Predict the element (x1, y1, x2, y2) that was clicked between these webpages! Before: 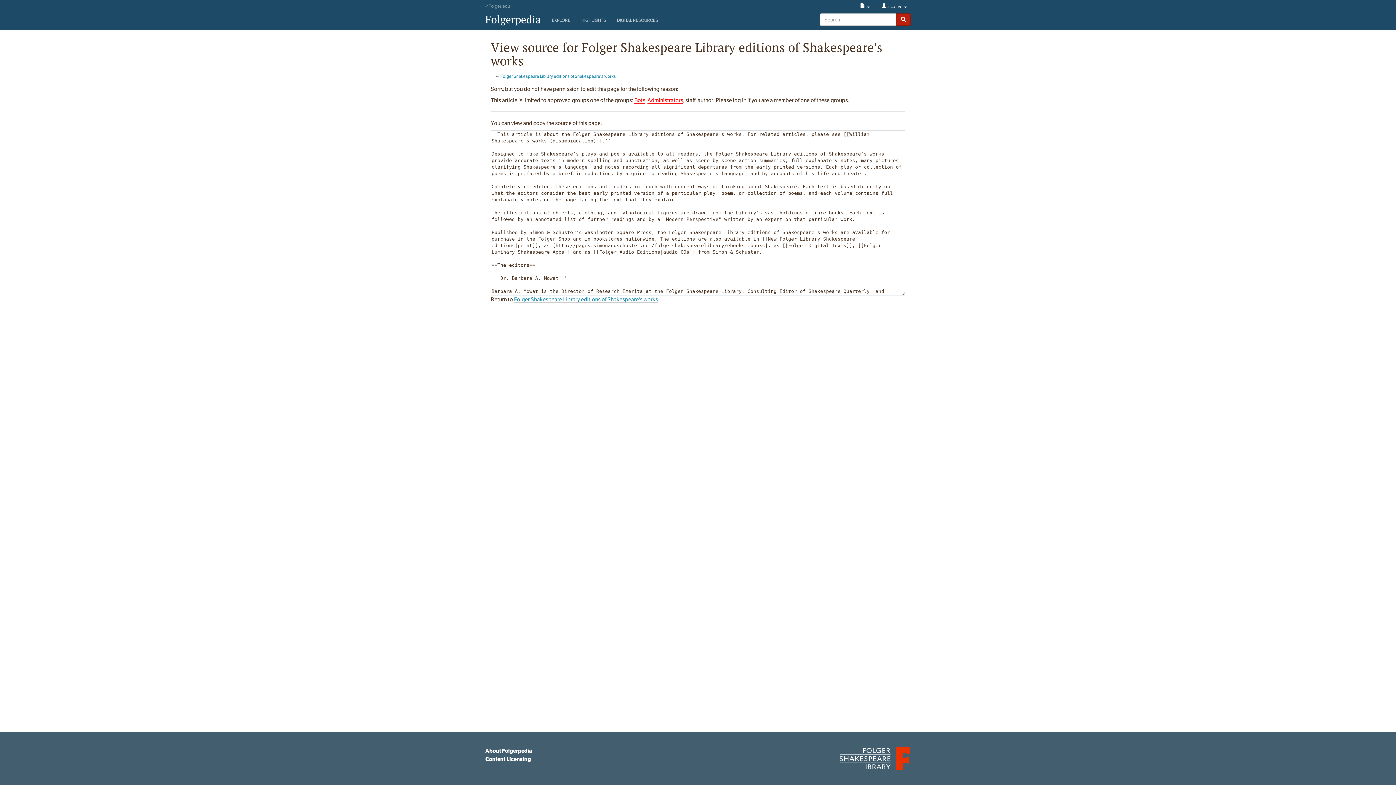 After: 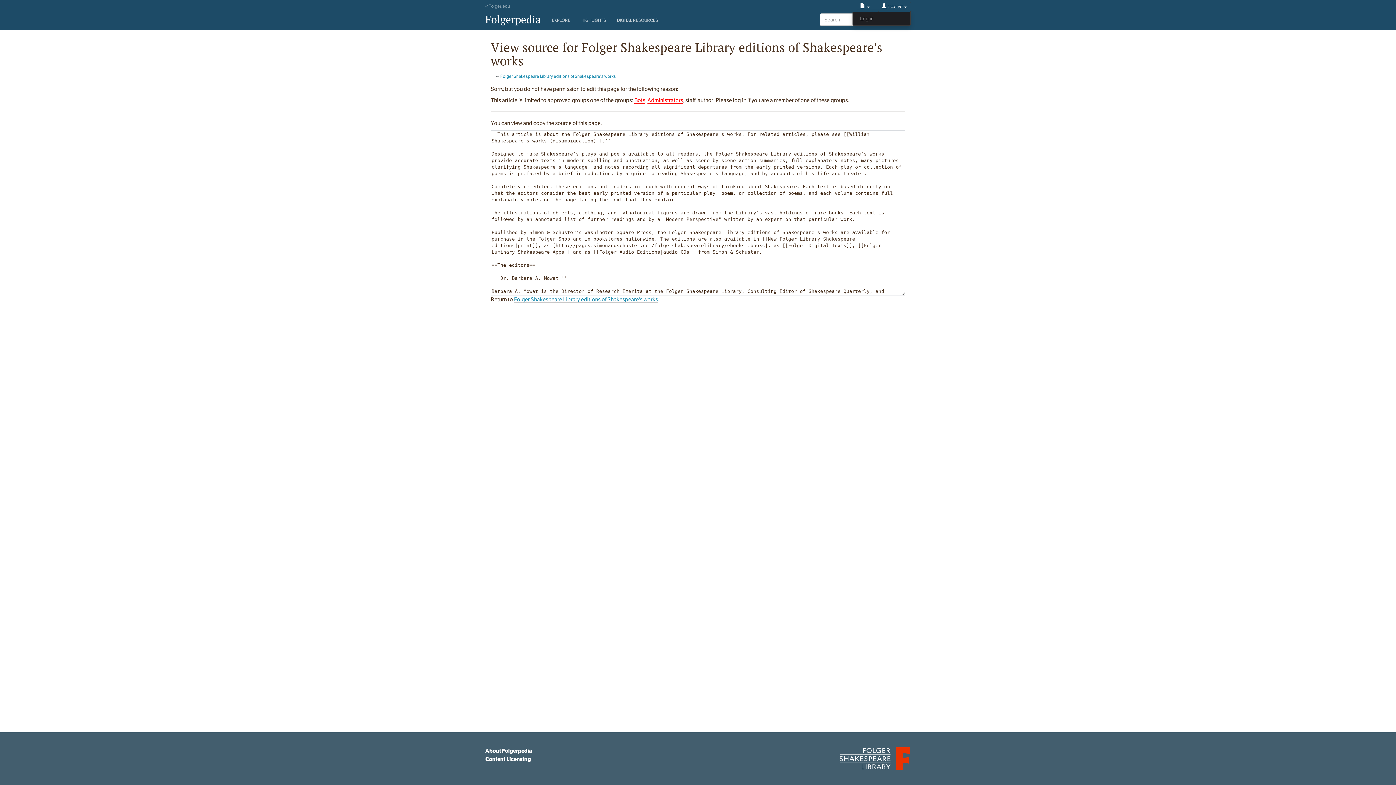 Action: bbox: (878, 1, 910, 11) label:  ACCOUNT 